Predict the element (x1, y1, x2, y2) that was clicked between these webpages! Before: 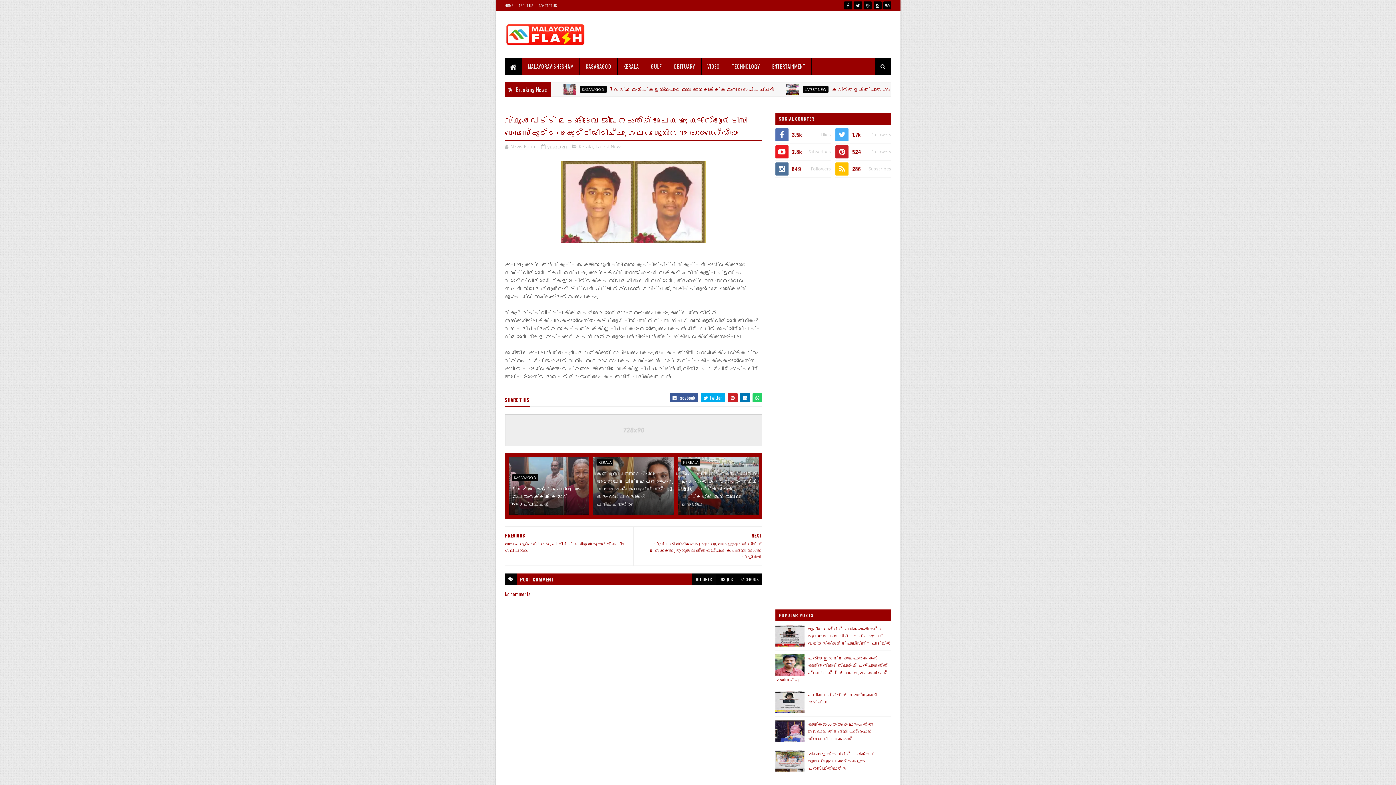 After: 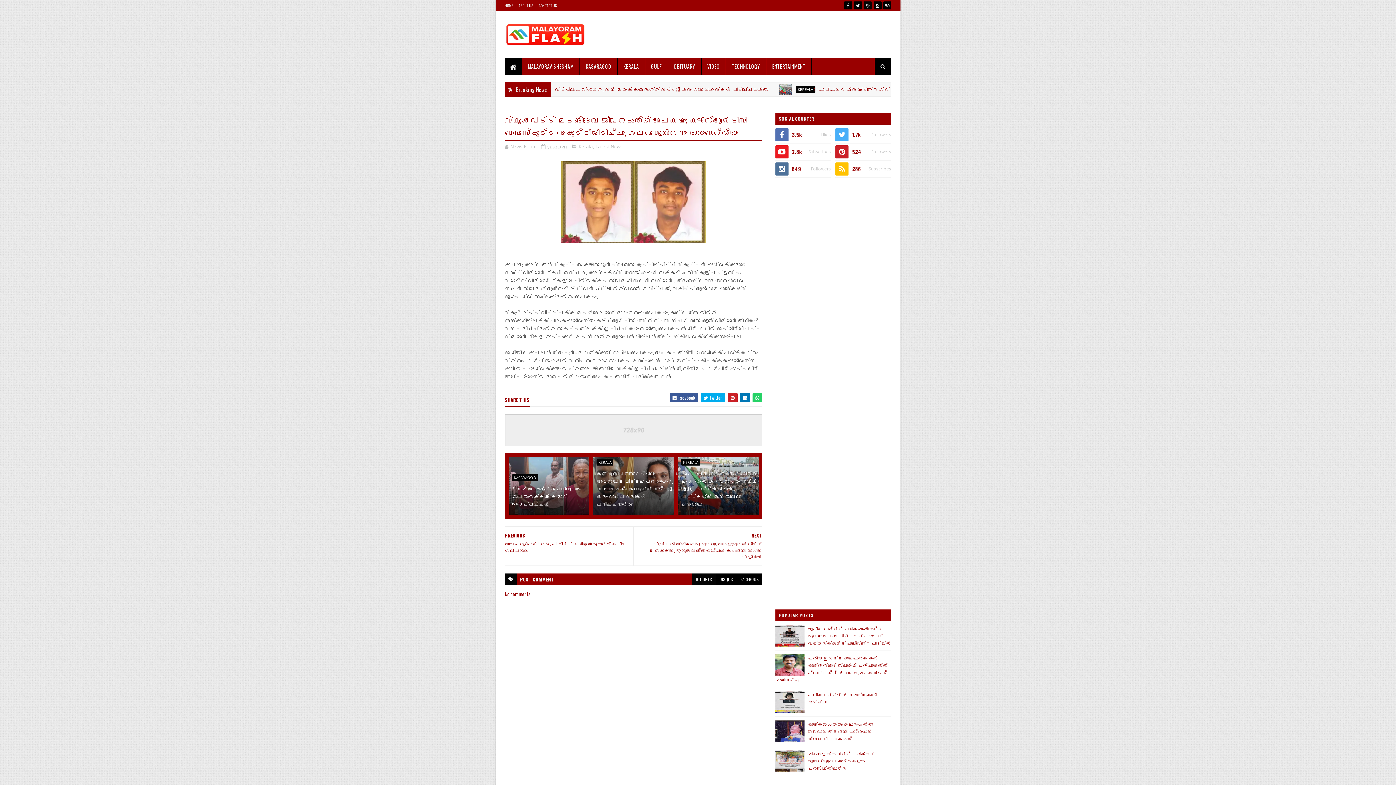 Action: bbox: (863, 1, 871, 9)